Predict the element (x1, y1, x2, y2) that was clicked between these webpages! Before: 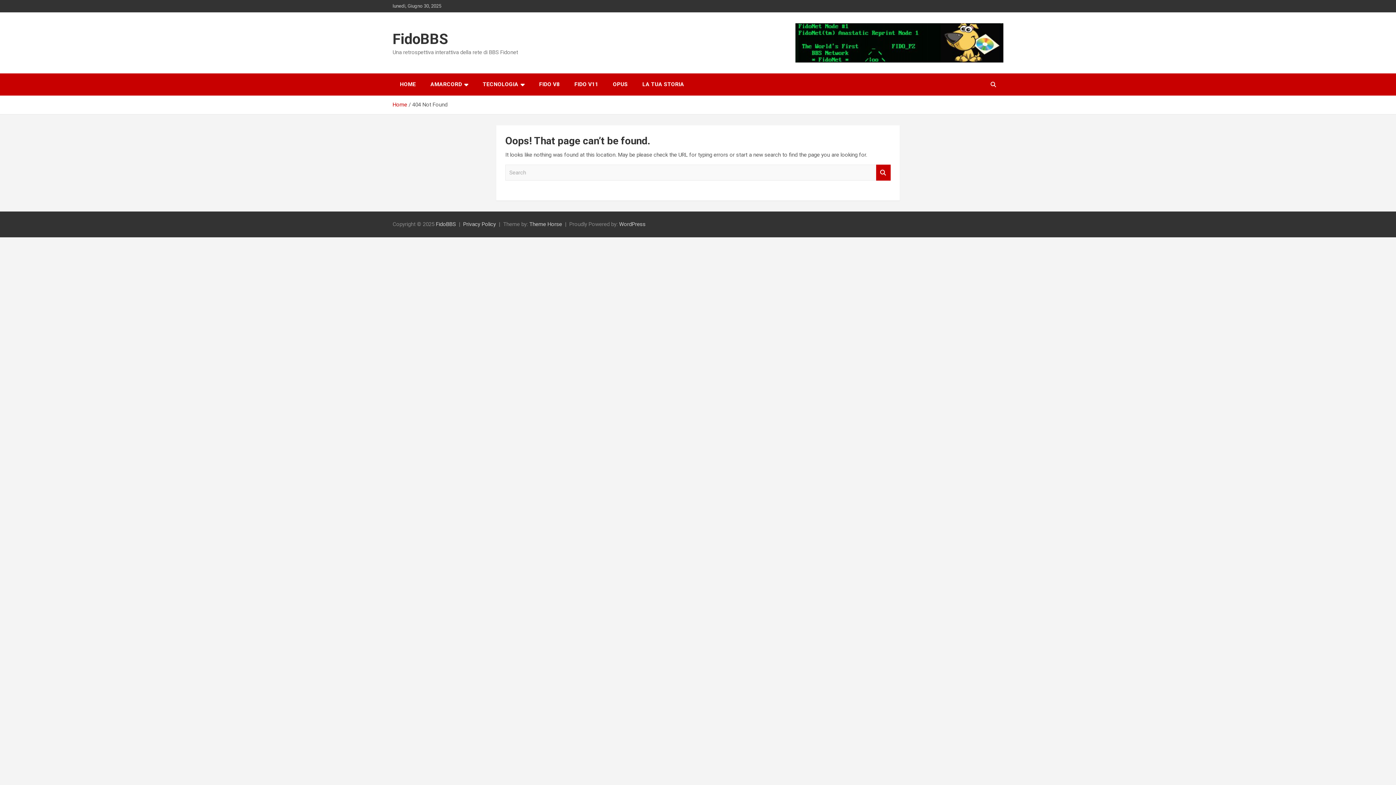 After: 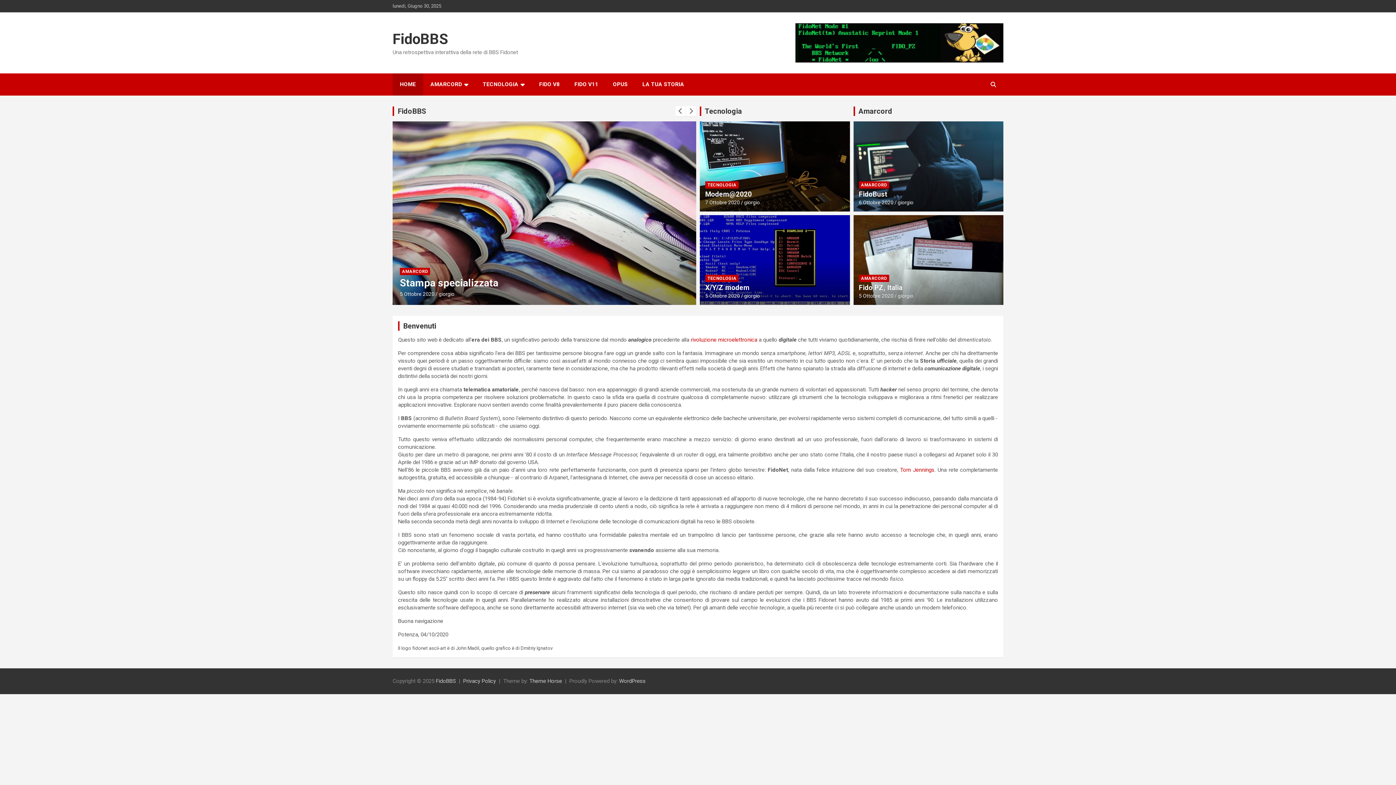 Action: label: FidoBBS bbox: (436, 221, 456, 227)